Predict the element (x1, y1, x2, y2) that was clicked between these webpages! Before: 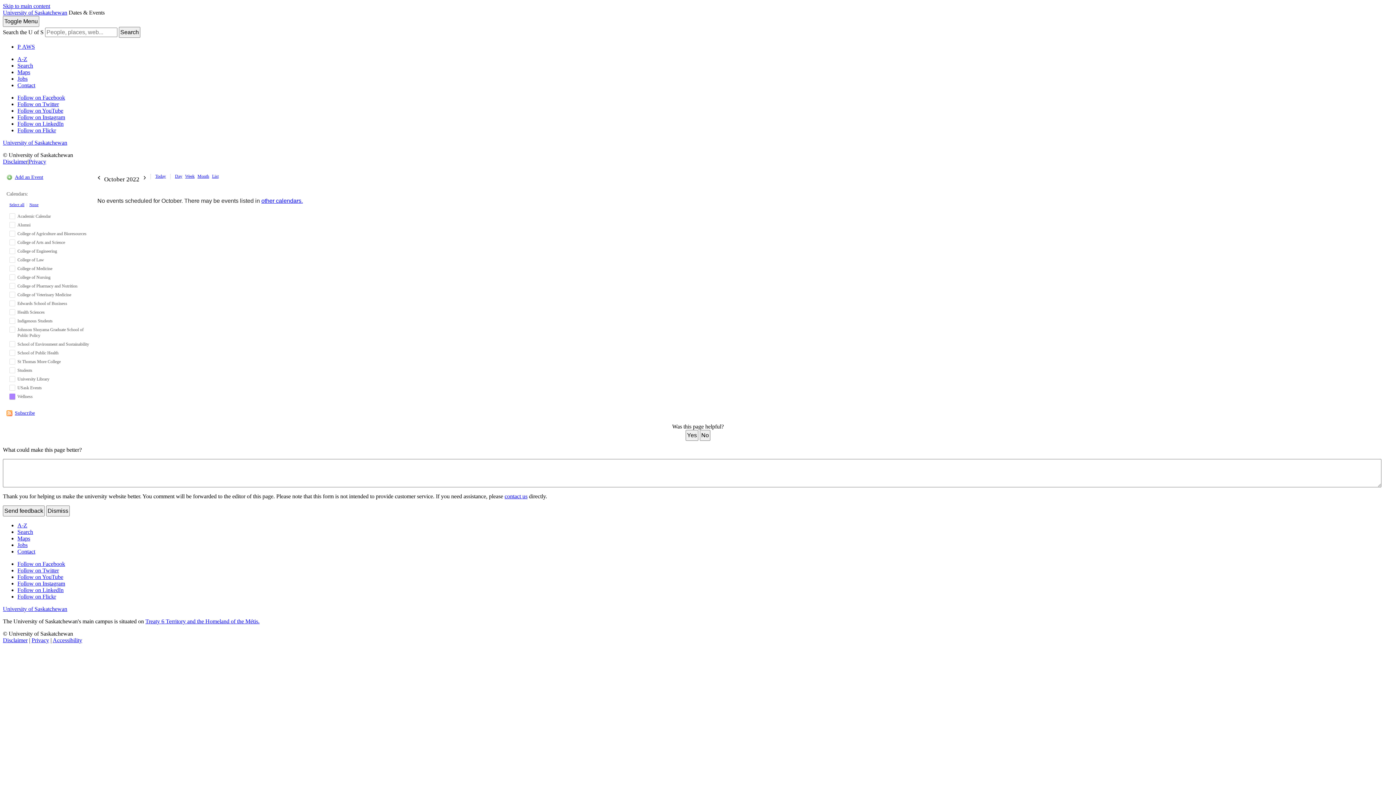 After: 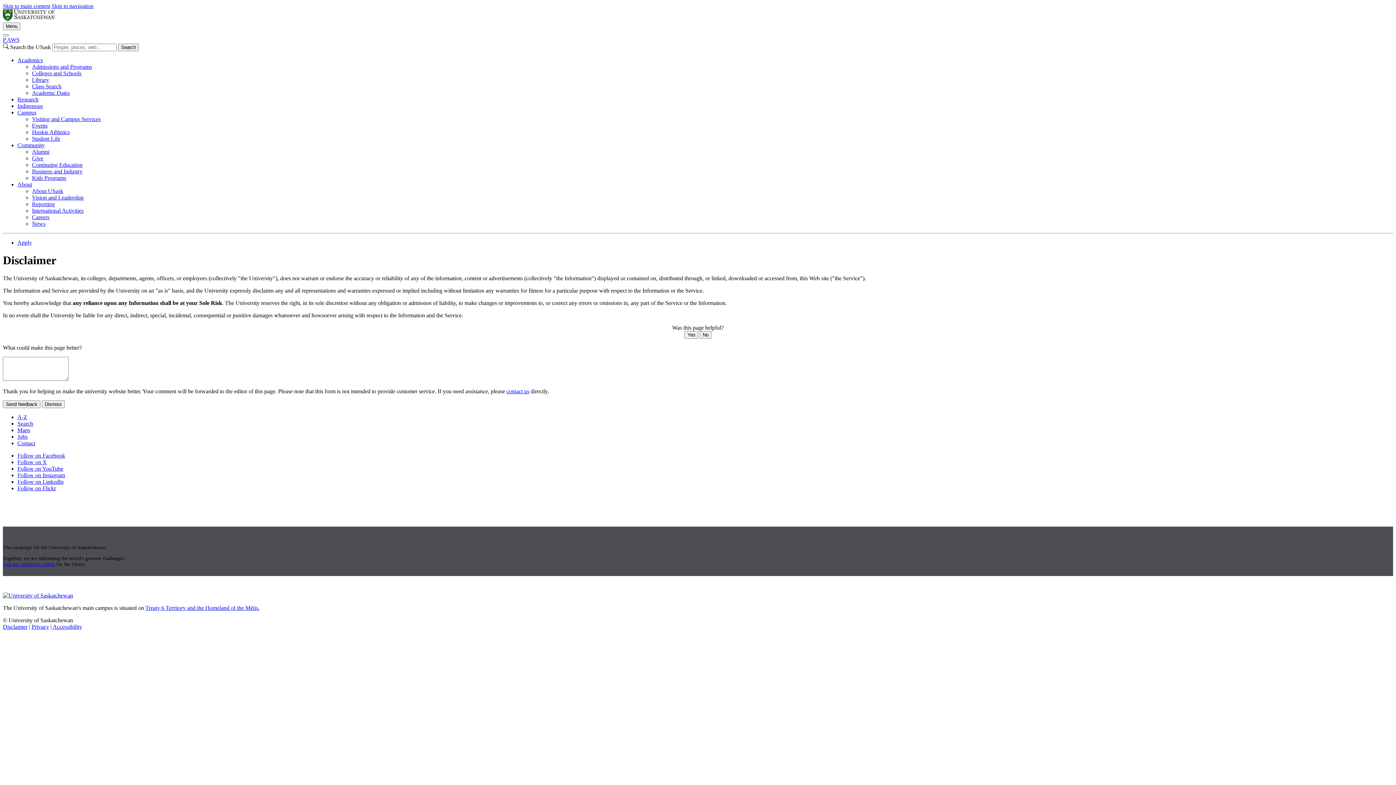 Action: bbox: (2, 158, 27, 164) label: Disclaimer